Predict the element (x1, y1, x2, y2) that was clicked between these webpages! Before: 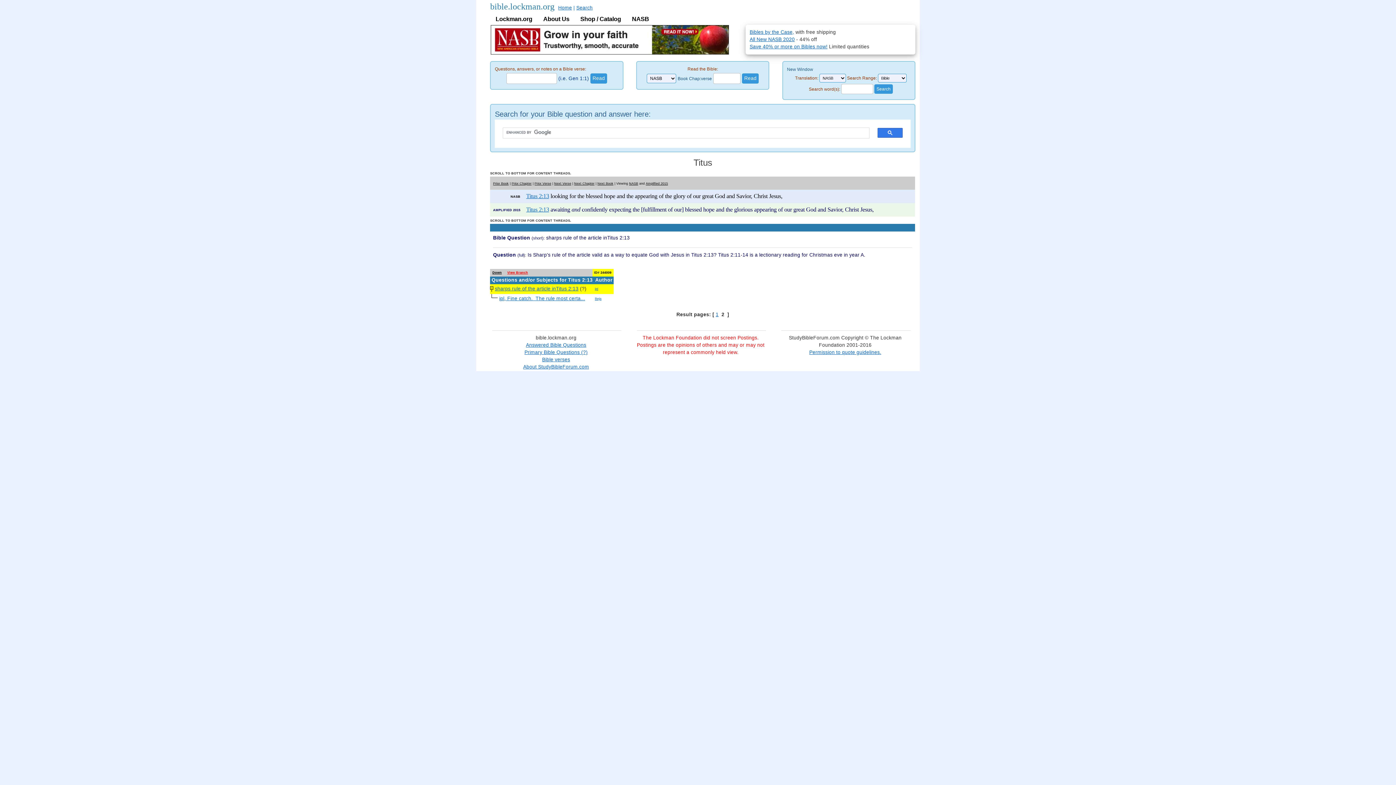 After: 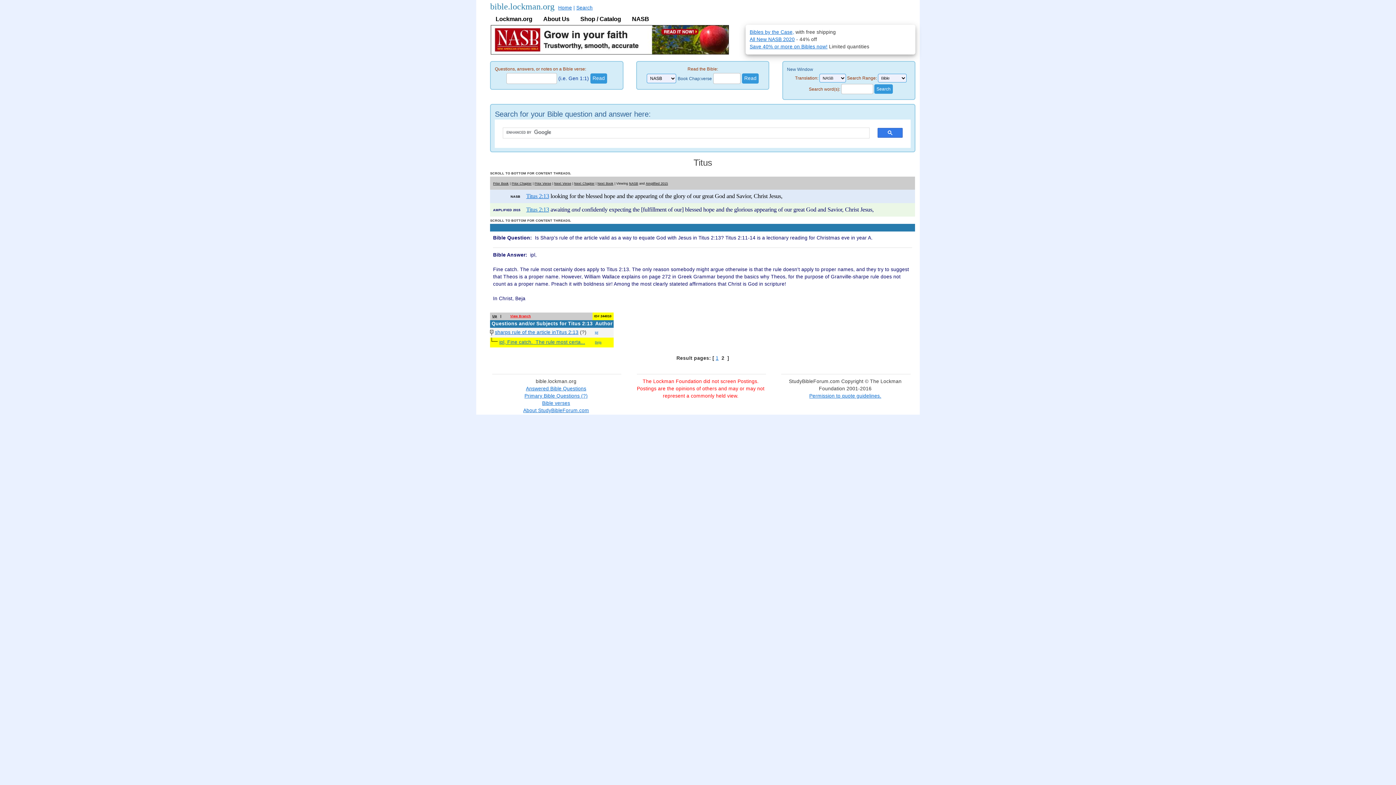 Action: bbox: (492, 271, 501, 274) label: Down